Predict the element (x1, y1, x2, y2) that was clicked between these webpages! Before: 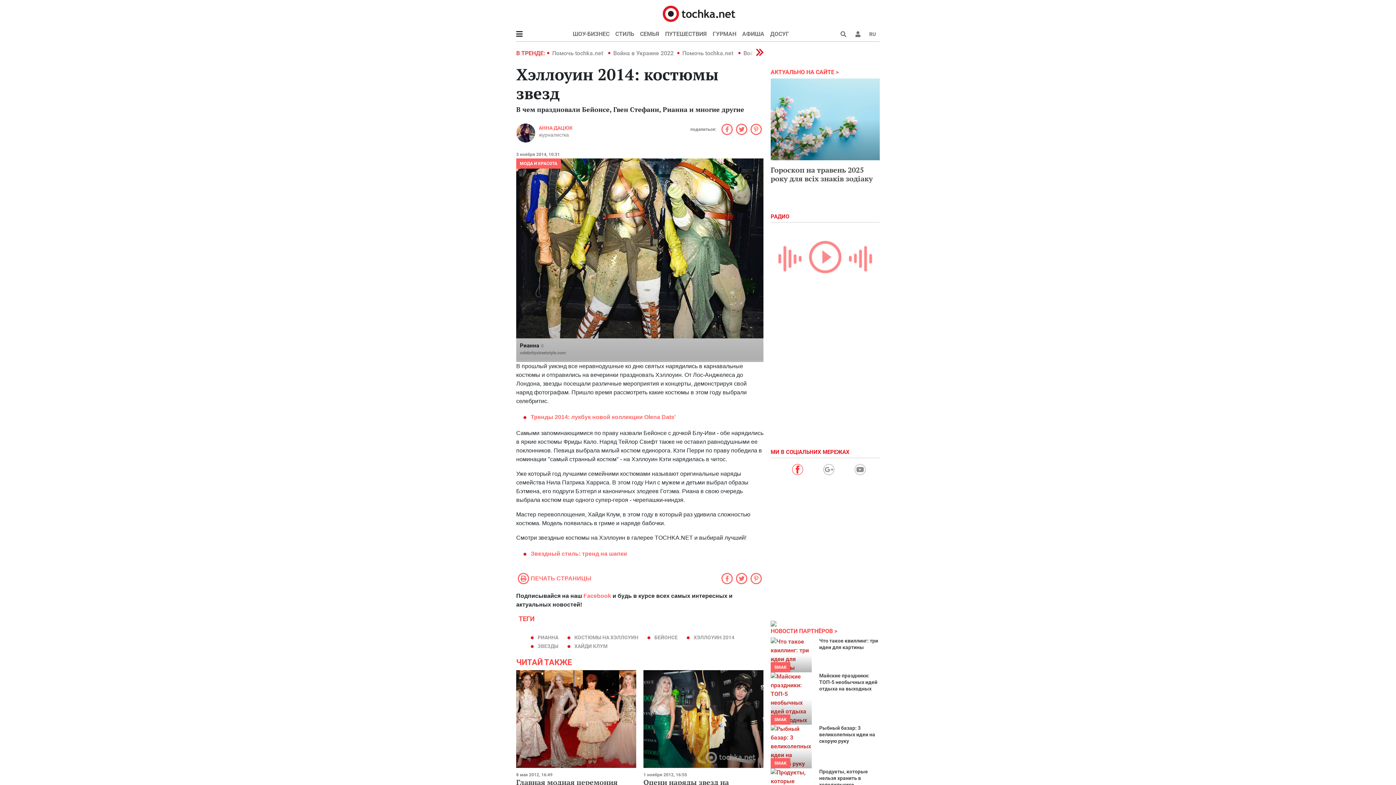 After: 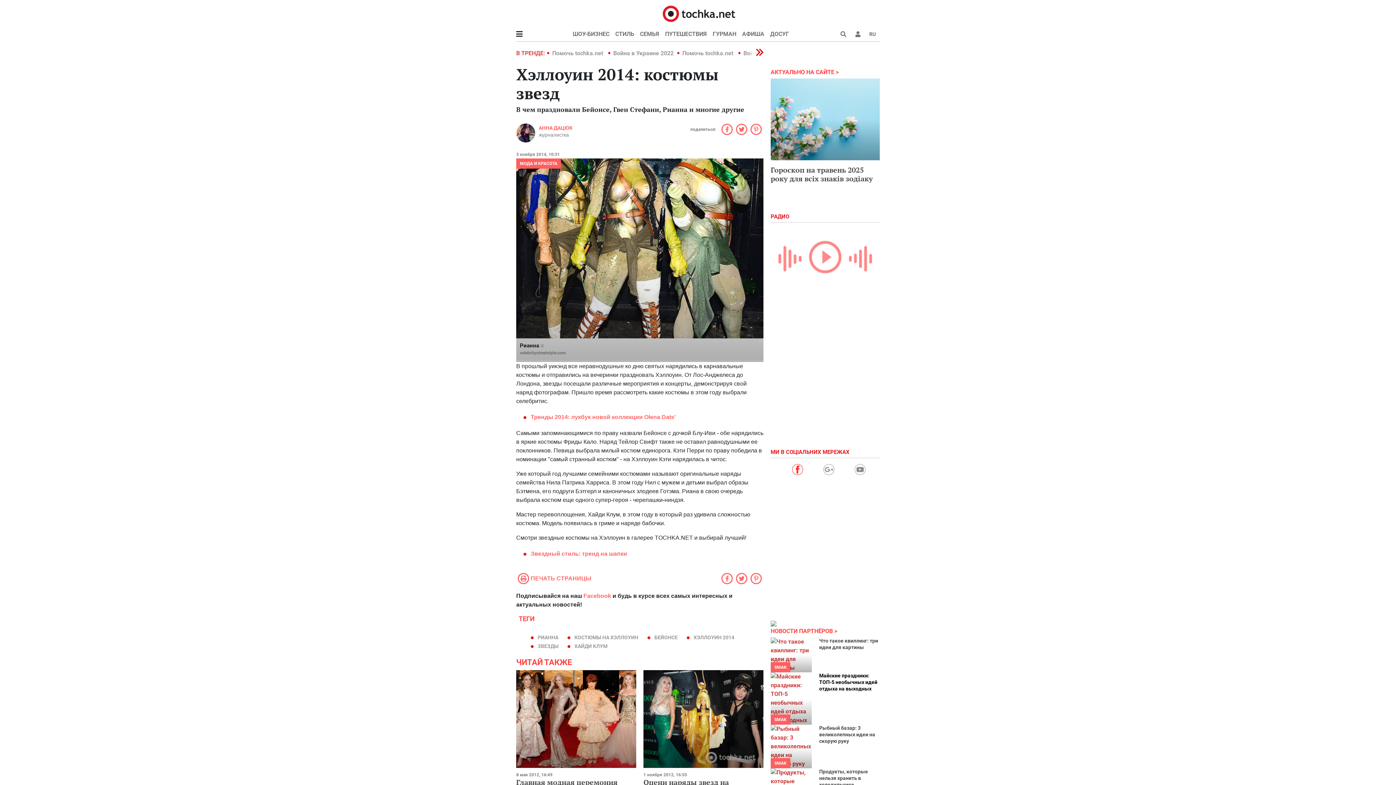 Action: label: Майские праздники: ТОП-5 необычных идей отдыха на выходных bbox: (819, 673, 877, 692)